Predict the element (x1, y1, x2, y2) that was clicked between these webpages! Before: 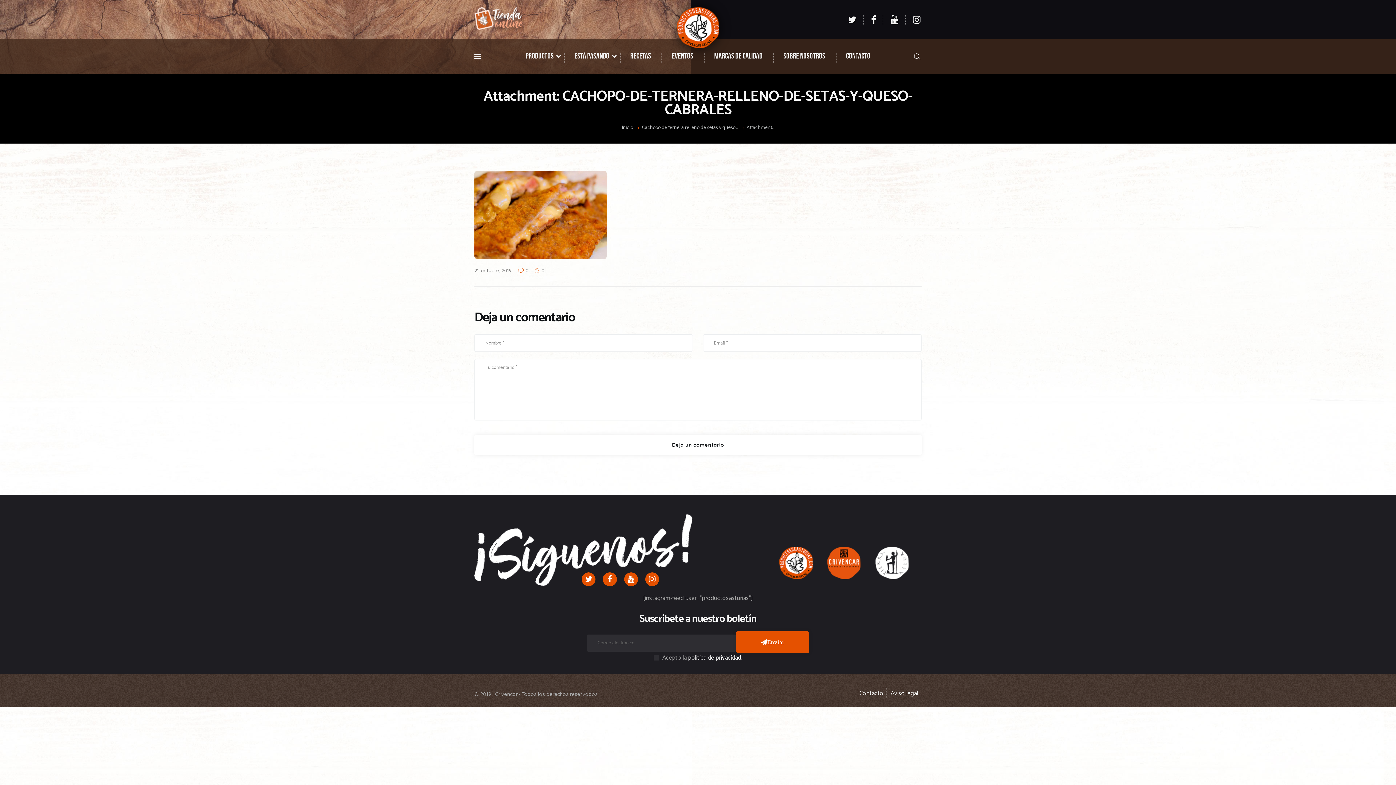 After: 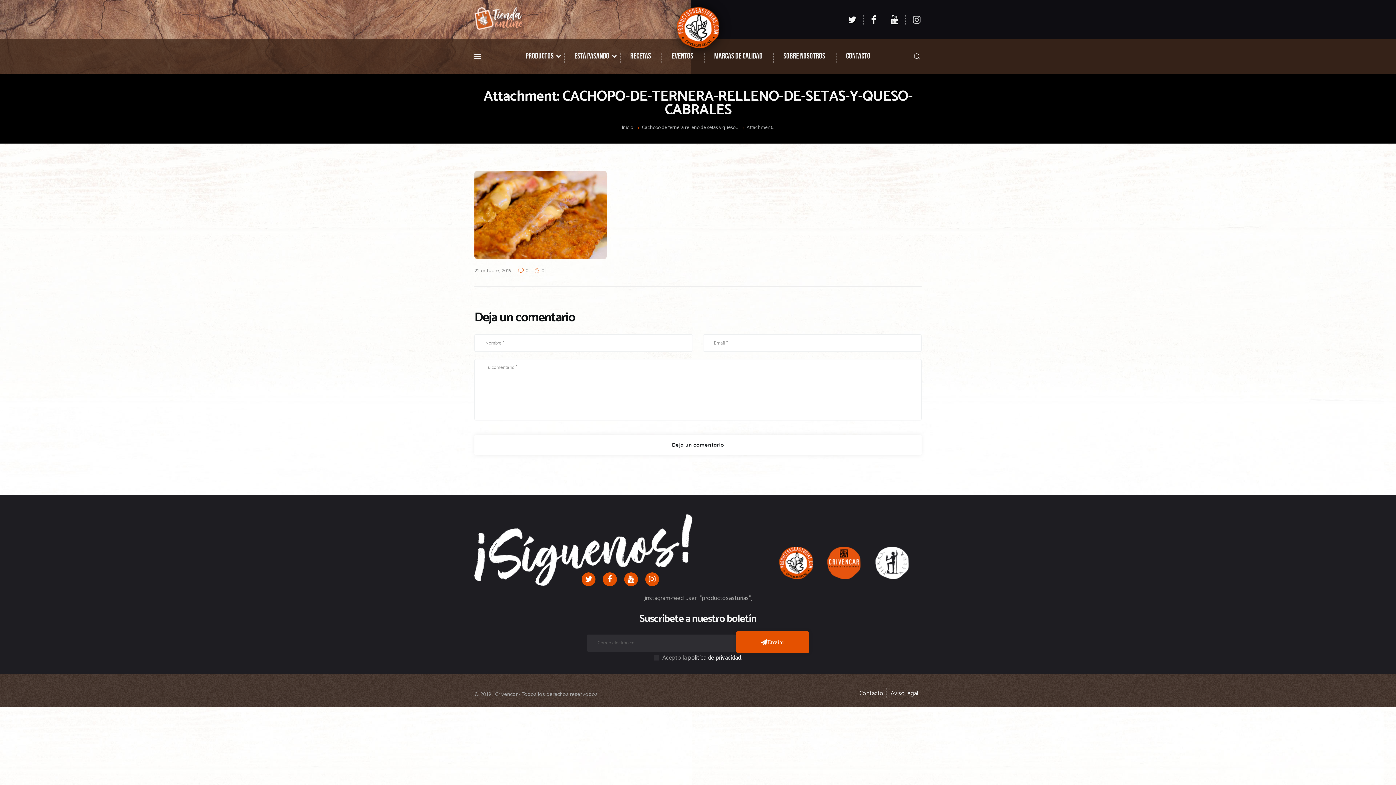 Action: bbox: (905, 15, 920, 24)